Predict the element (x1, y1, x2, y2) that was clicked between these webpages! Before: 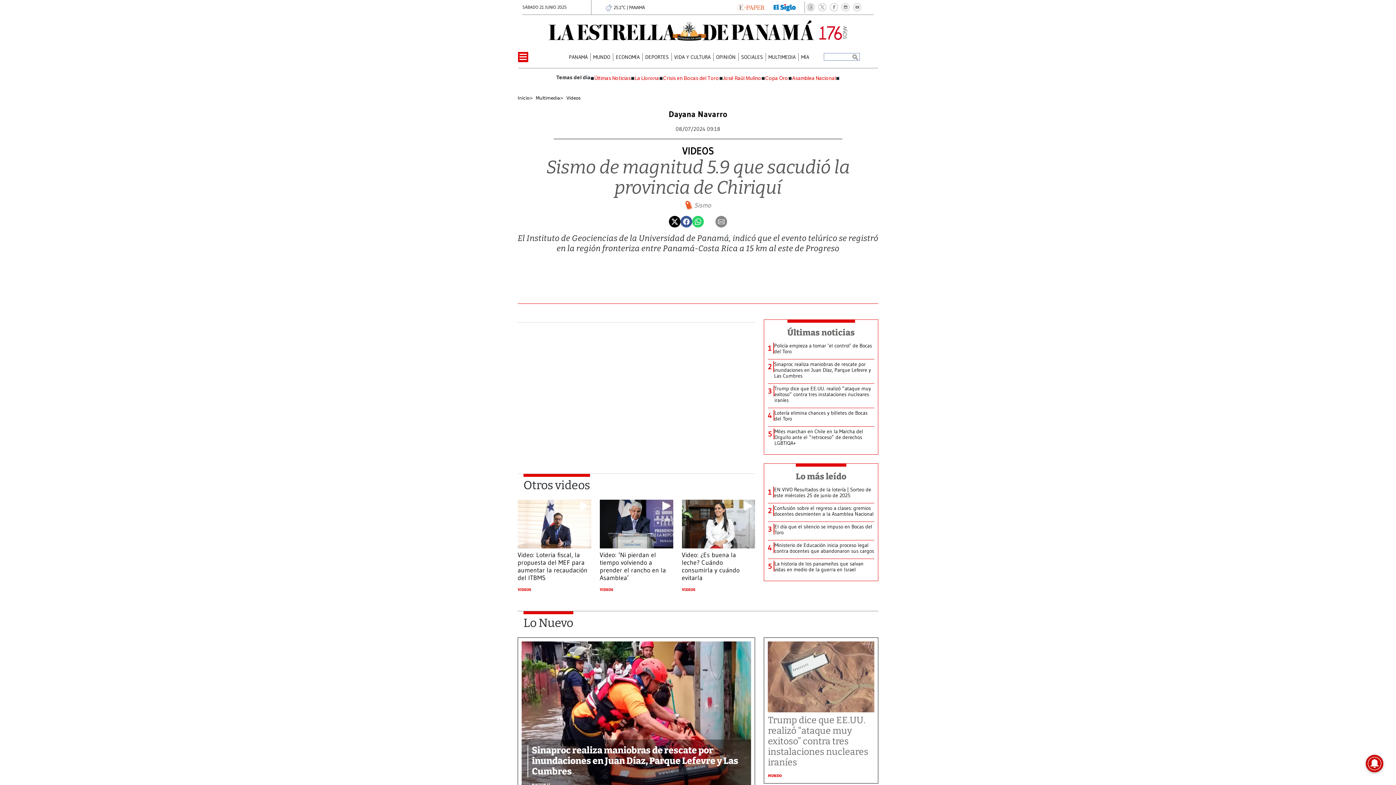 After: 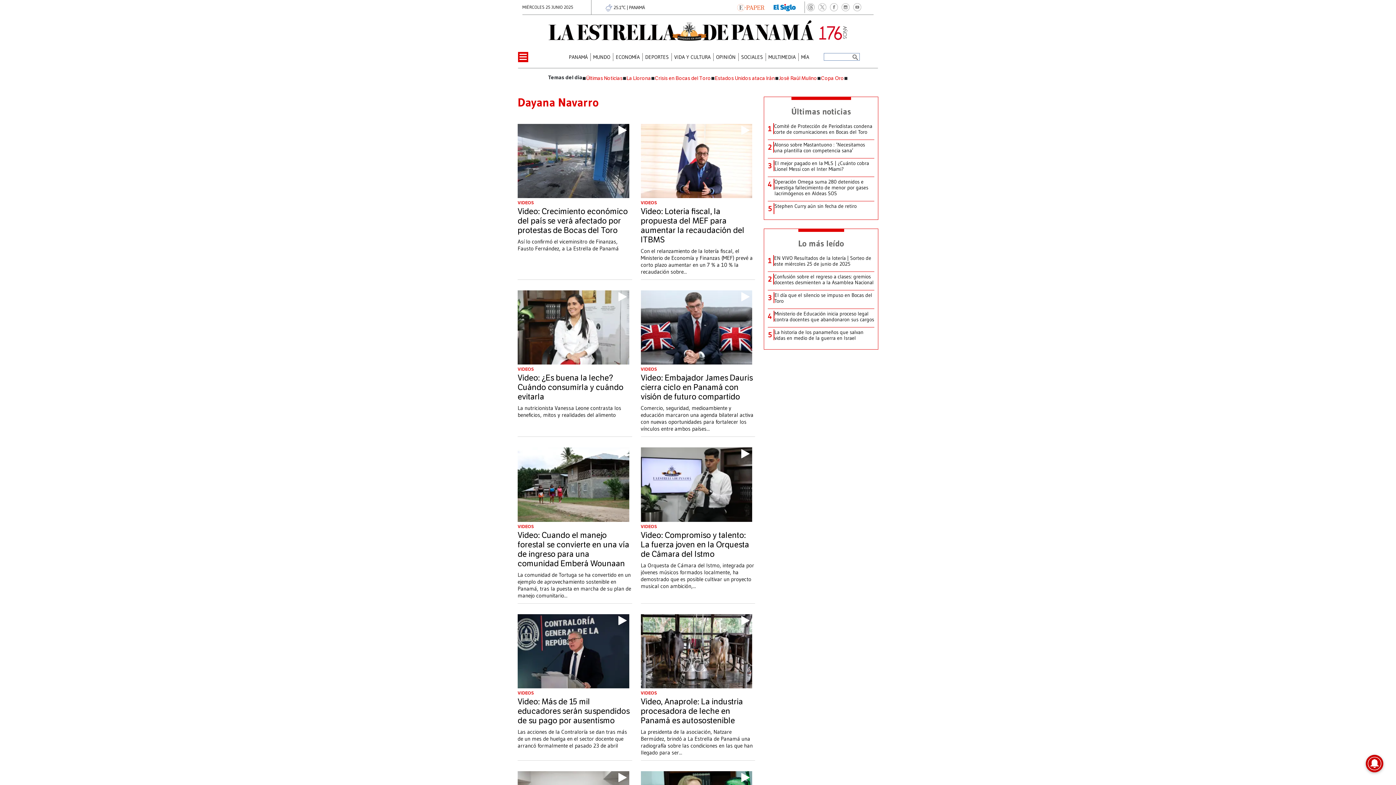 Action: label: Dayana Navarro bbox: (668, 108, 727, 119)